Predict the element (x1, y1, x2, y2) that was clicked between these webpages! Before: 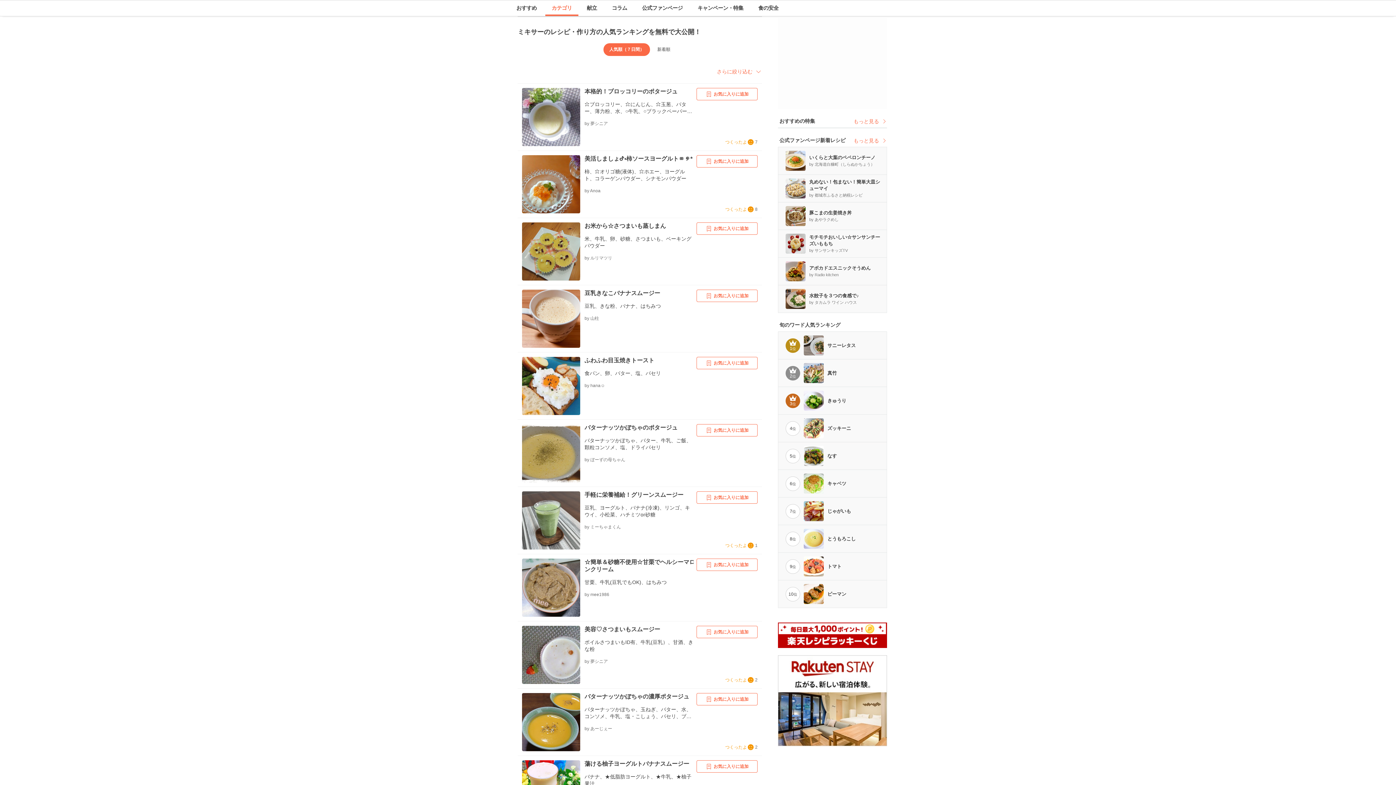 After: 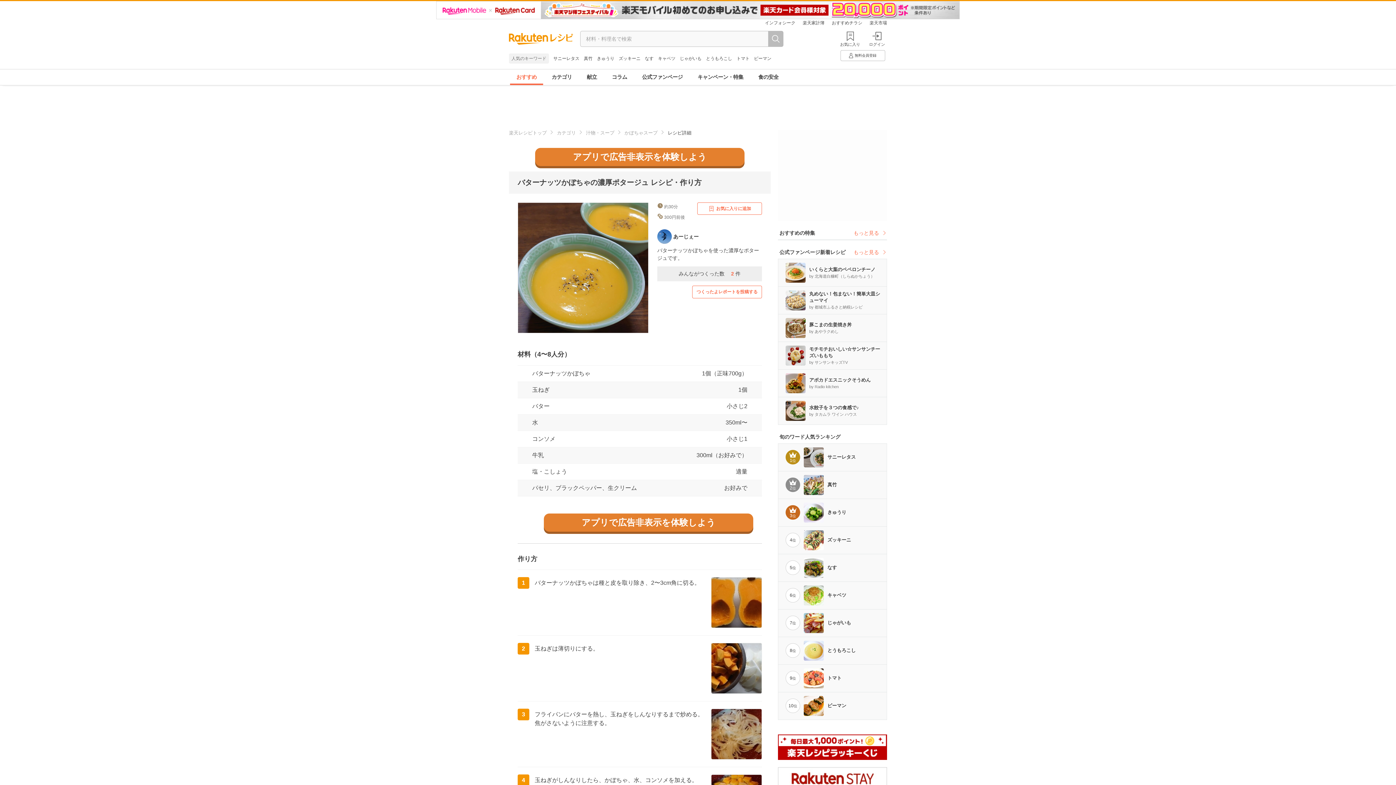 Action: label: バターナッツかぼちゃの濃厚ポタージュ
バターナッツかぼちゃ、玉ねぎ、バター、水、コンソメ、牛乳、塩・こしょう、パセリ、ブラックペッパー、生クリーム
by あーじぇー bbox: (517, 689, 762, 755)